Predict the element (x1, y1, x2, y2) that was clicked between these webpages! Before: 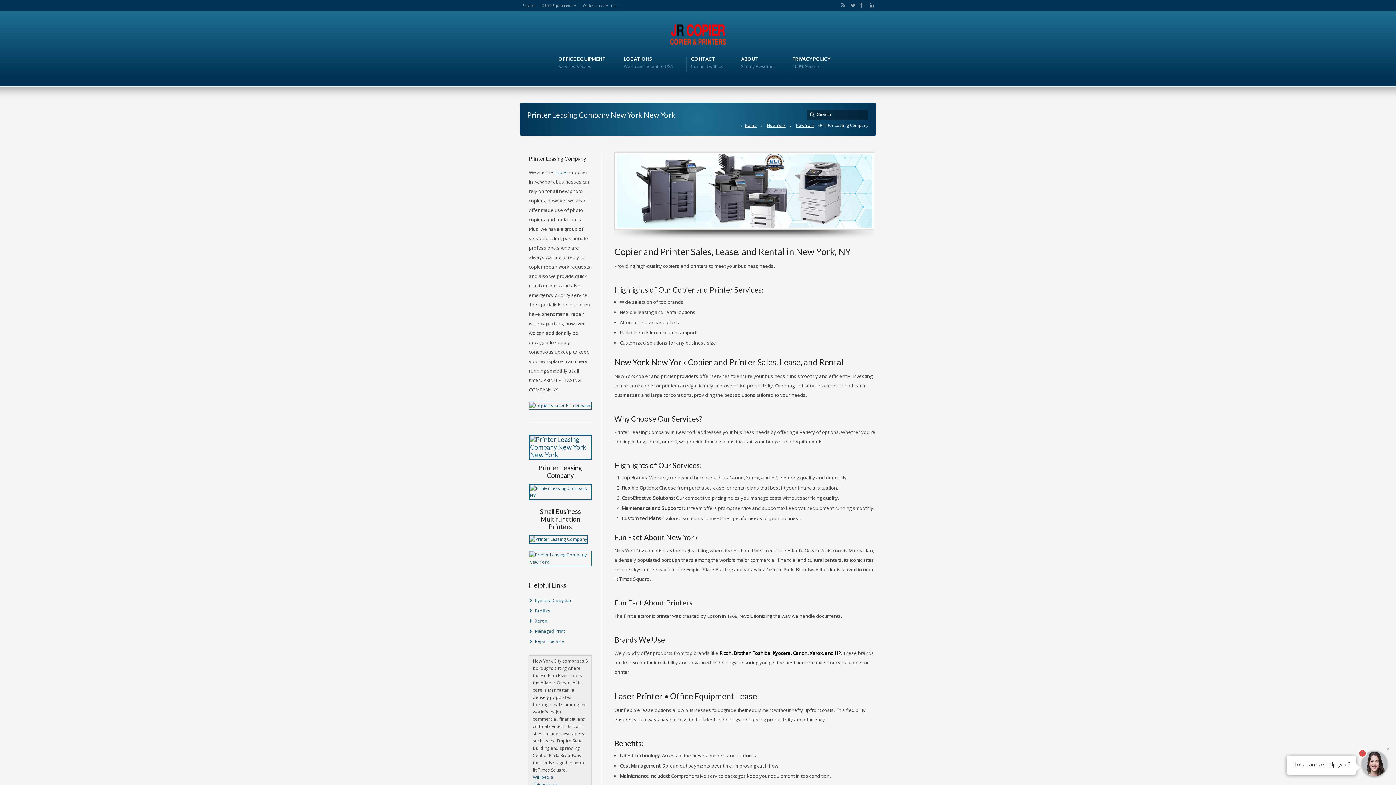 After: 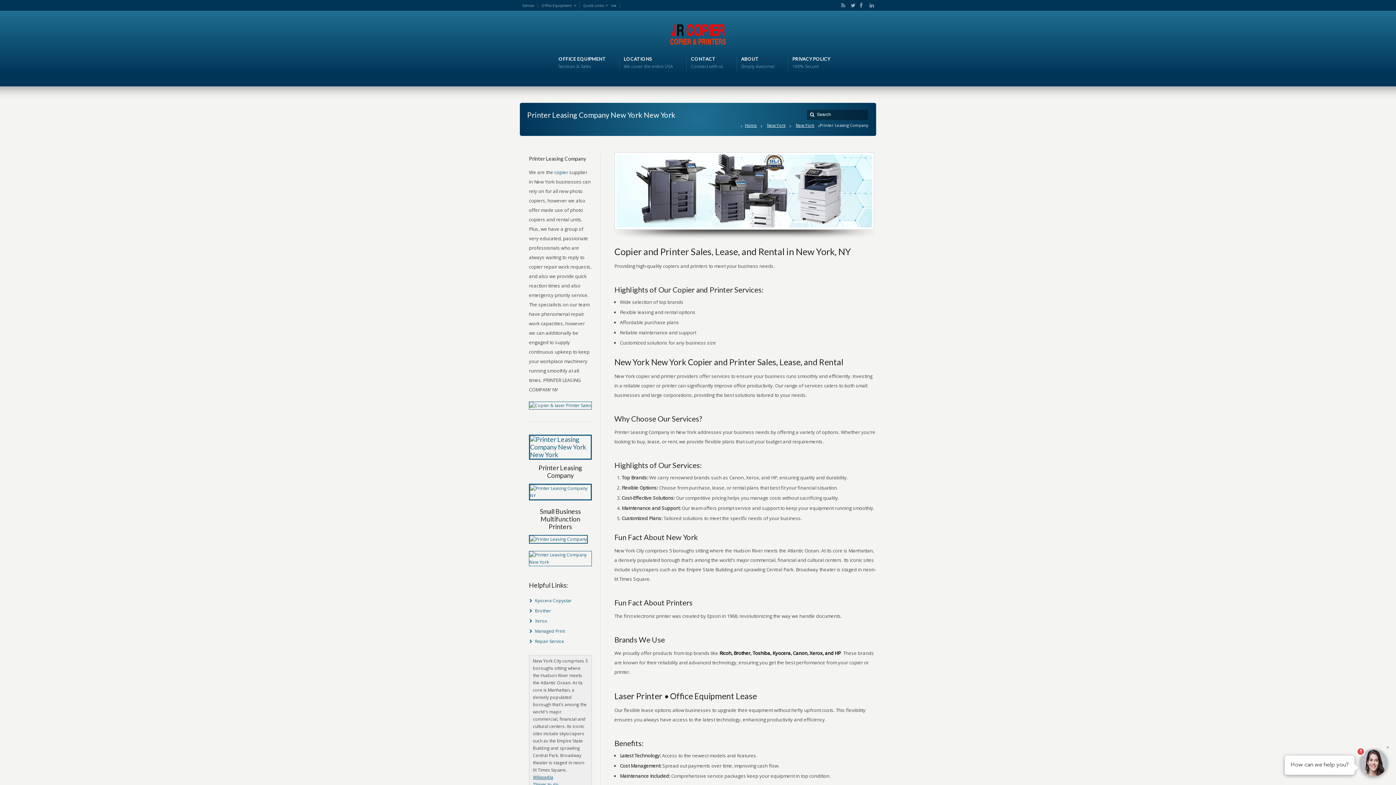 Action: label: Wikipedia bbox: (533, 774, 553, 780)